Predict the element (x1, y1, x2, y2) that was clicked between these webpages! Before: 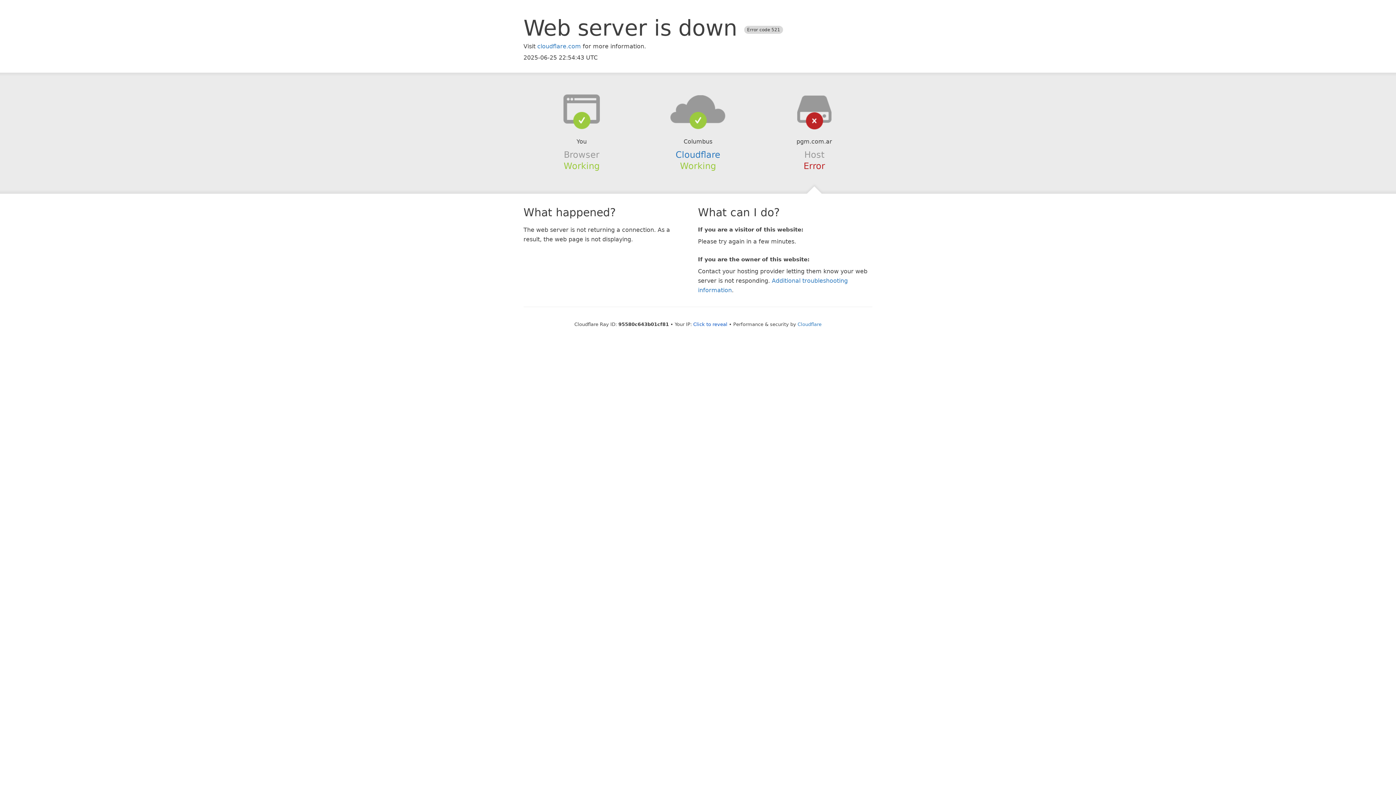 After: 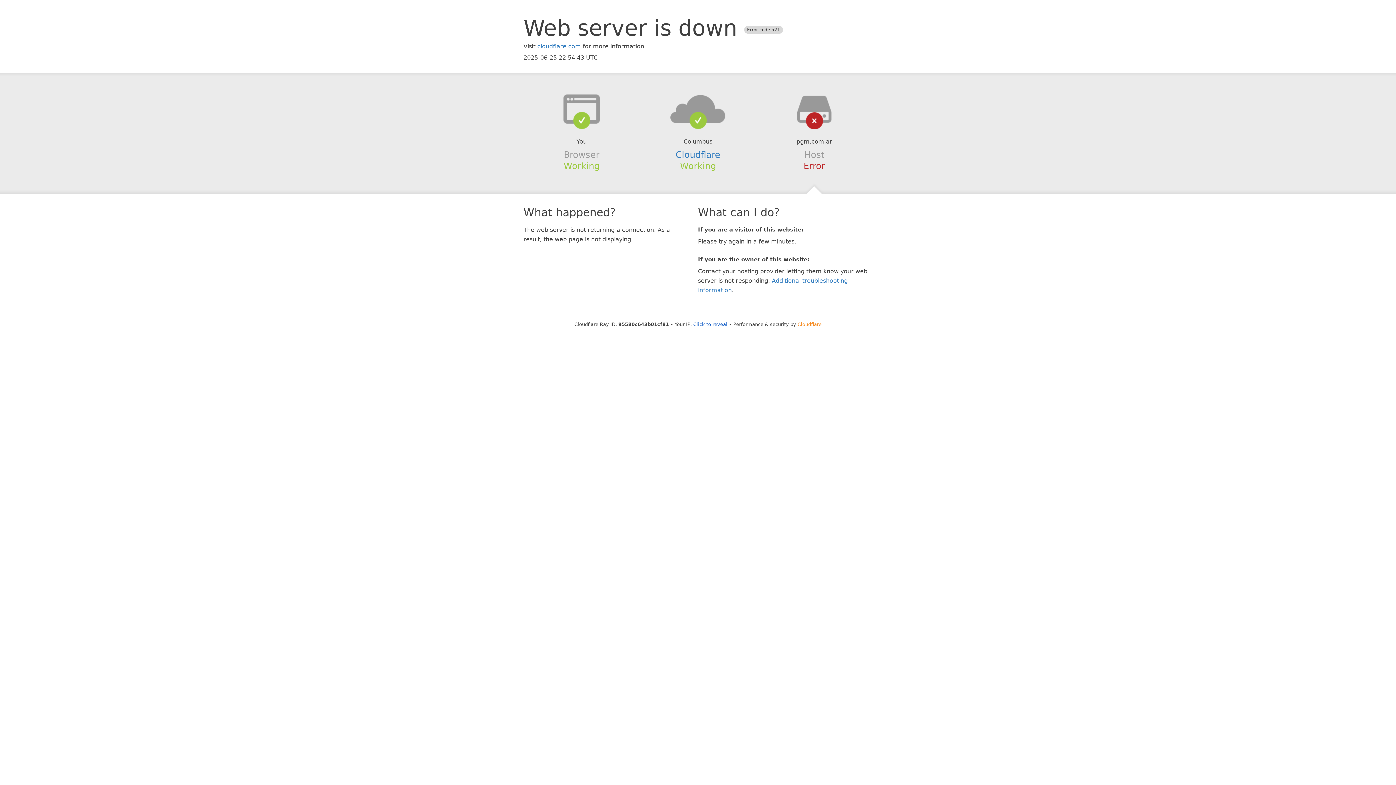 Action: bbox: (797, 321, 821, 327) label: Cloudflare